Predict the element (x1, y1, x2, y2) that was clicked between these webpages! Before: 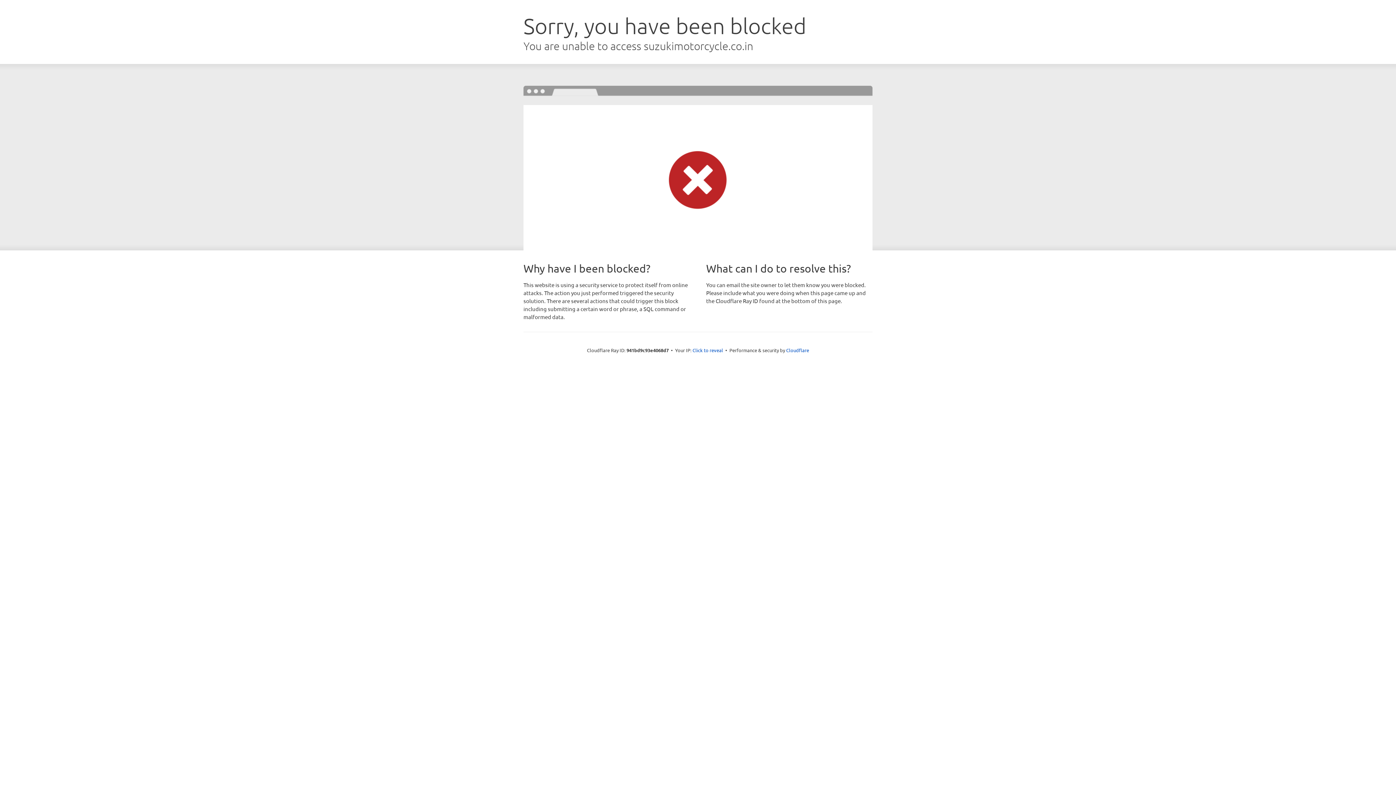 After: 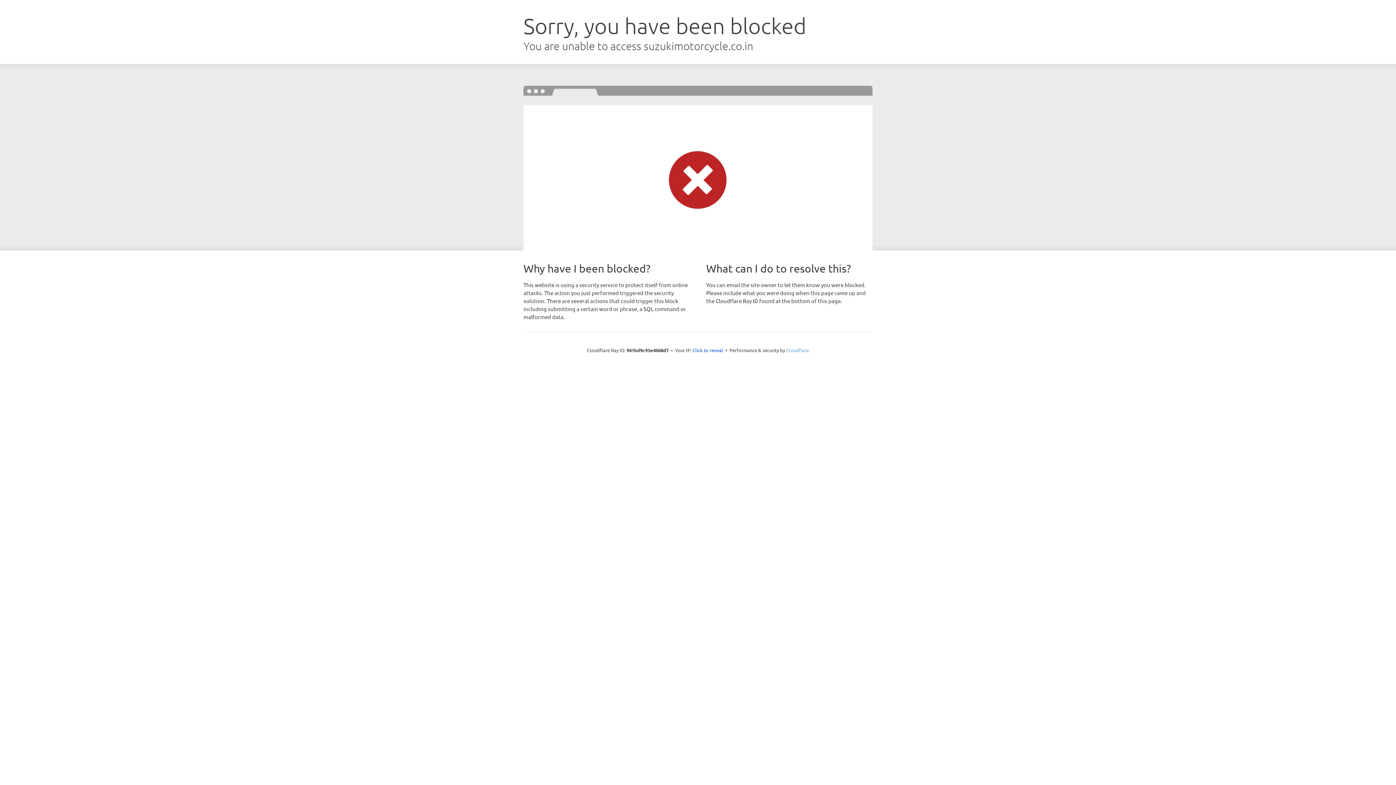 Action: bbox: (786, 347, 809, 353) label: Cloudflare